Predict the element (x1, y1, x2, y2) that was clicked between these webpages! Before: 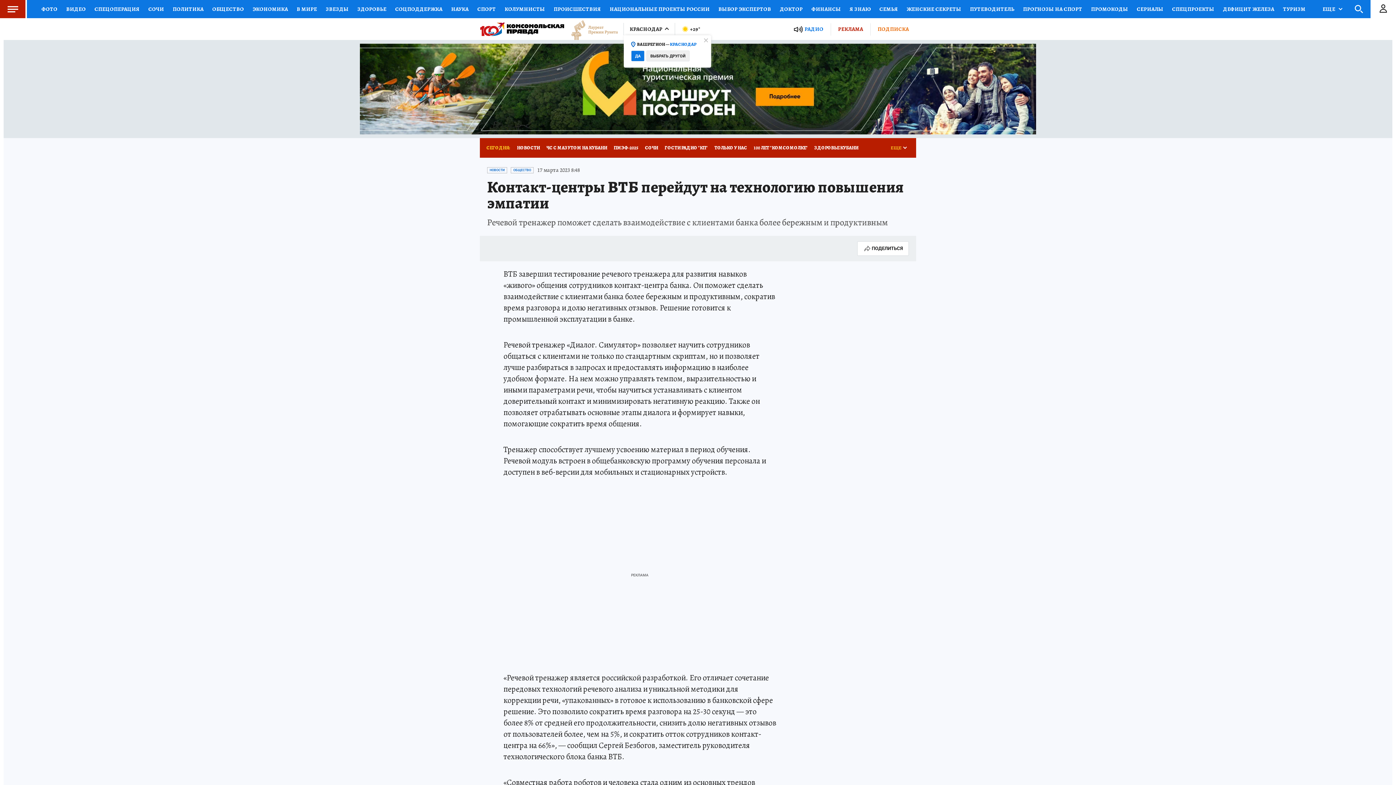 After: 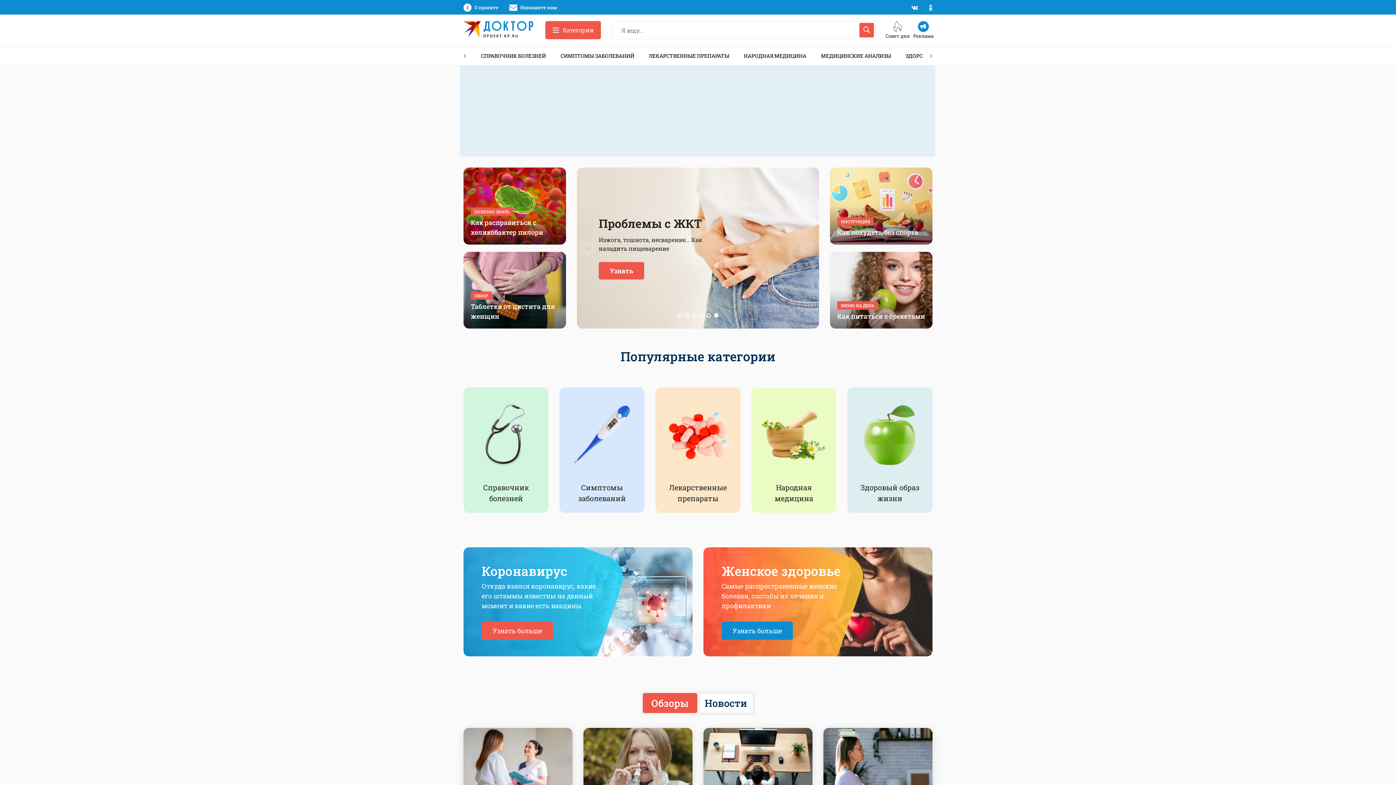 Action: bbox: (775, 0, 807, 18) label: ДОКТОР